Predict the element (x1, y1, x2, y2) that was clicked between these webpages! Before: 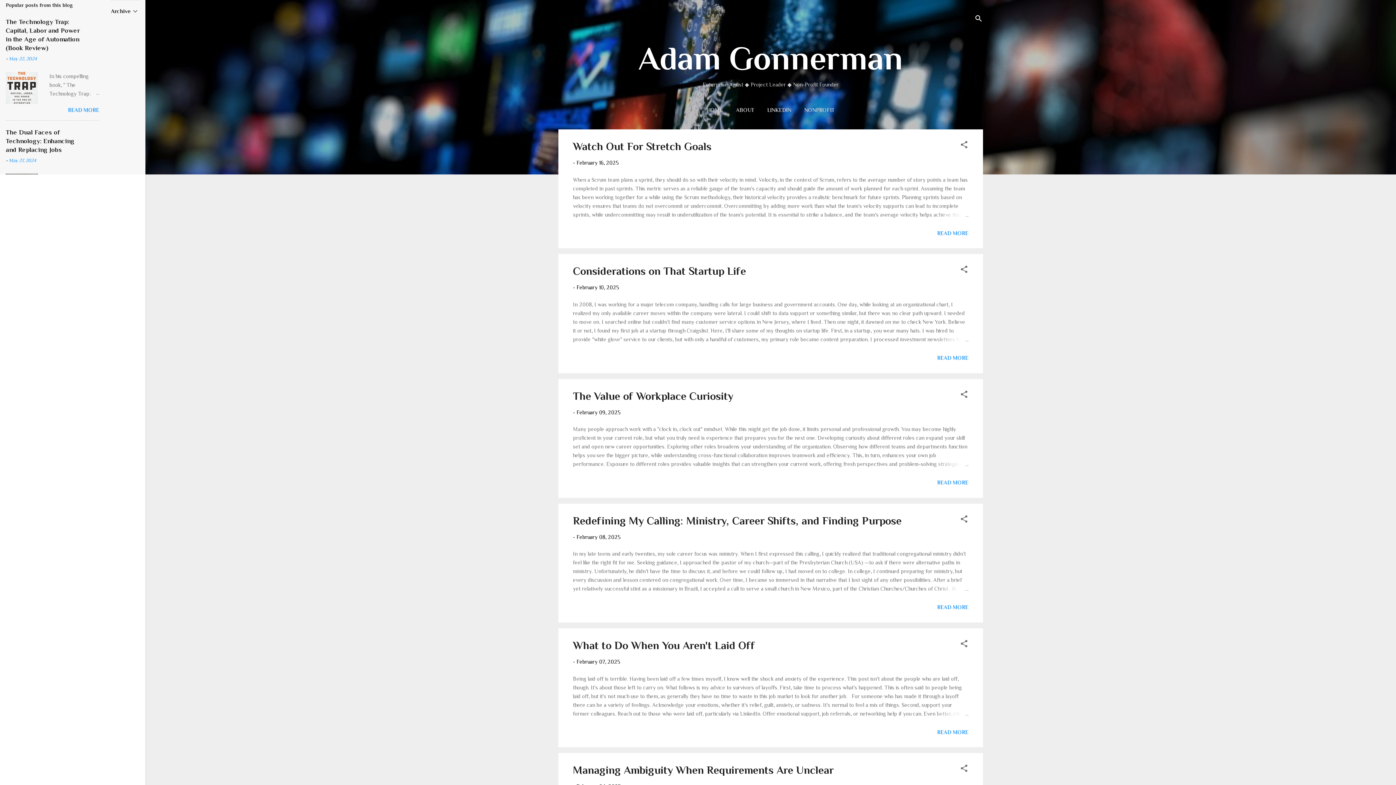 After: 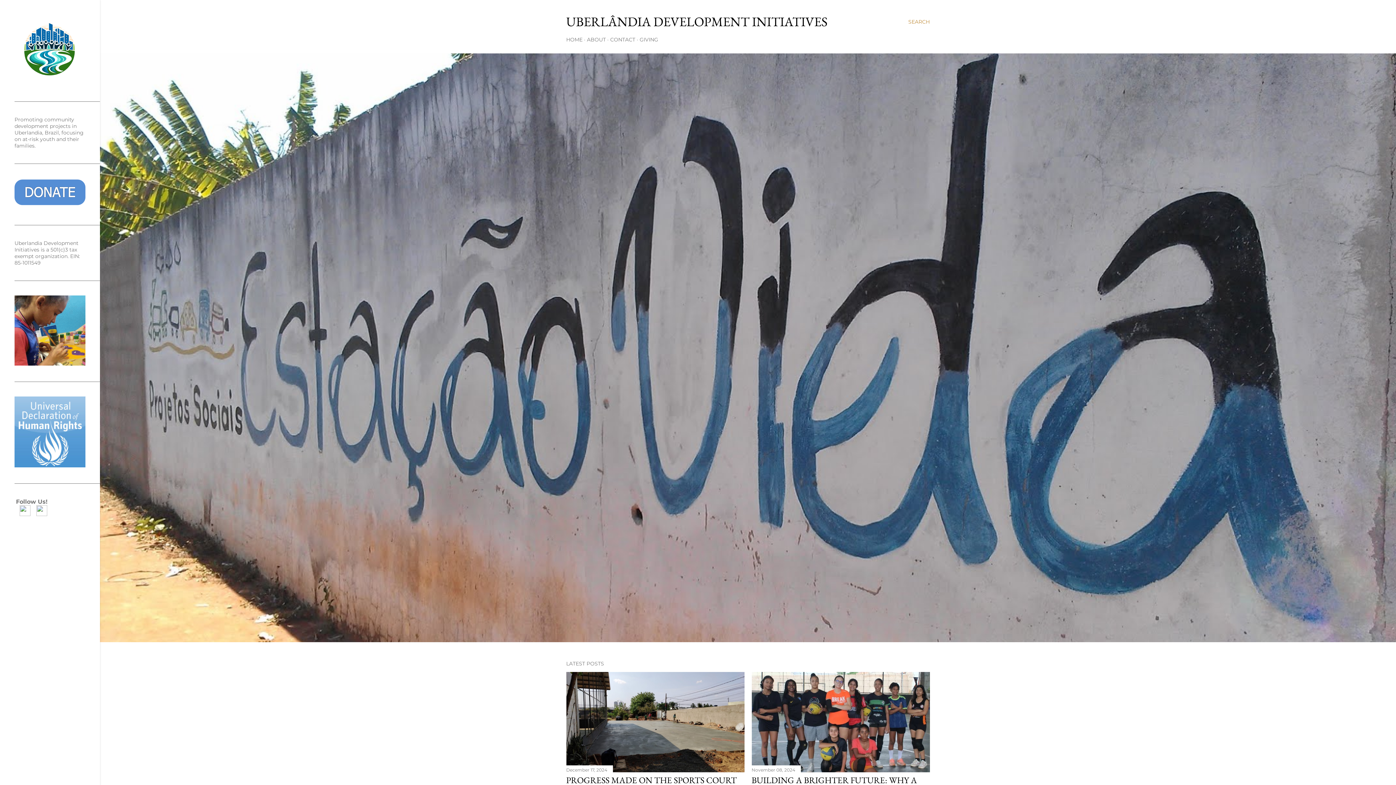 Action: label: NONPROFIT bbox: (801, 102, 837, 117)